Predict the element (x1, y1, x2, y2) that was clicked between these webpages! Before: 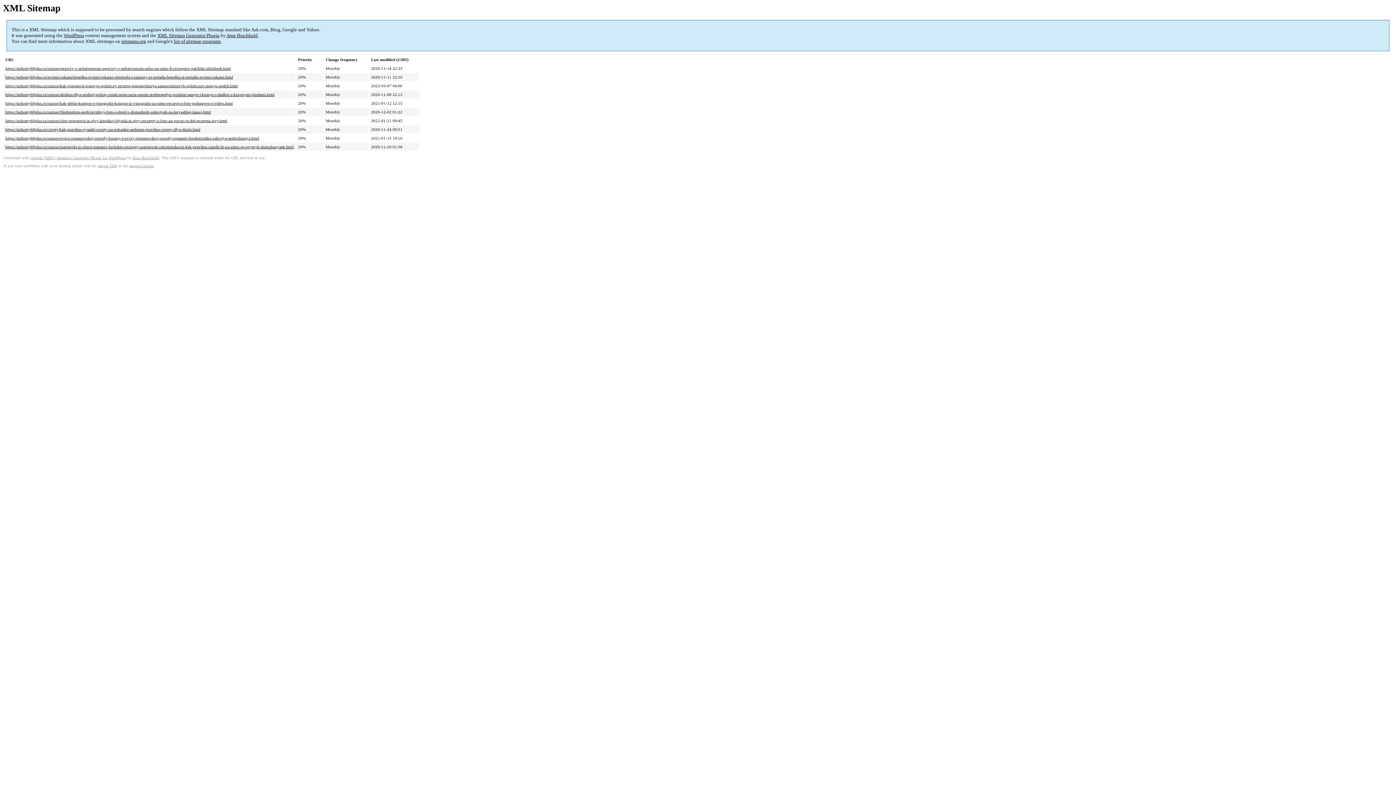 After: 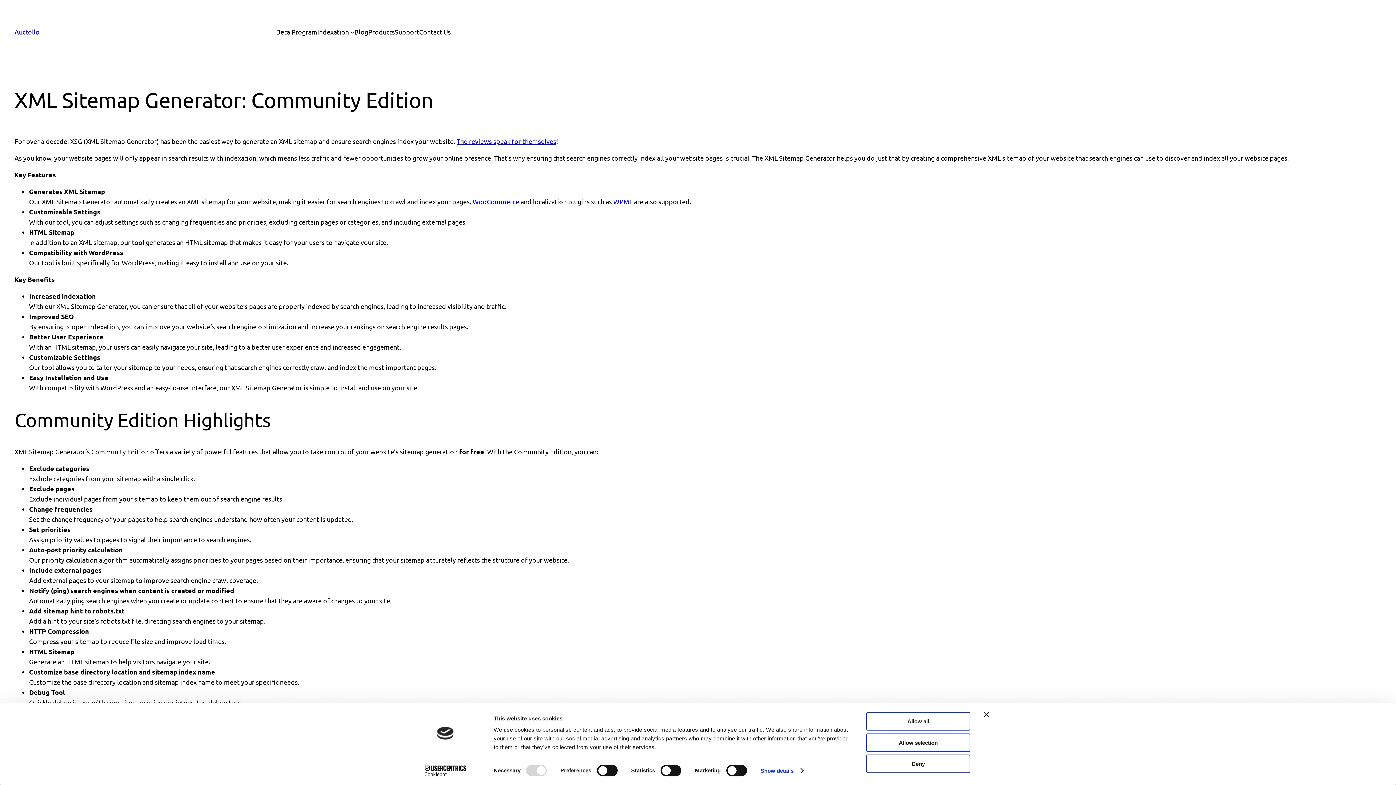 Action: label: XML Sitemap Generator Plugin bbox: (157, 32, 219, 38)